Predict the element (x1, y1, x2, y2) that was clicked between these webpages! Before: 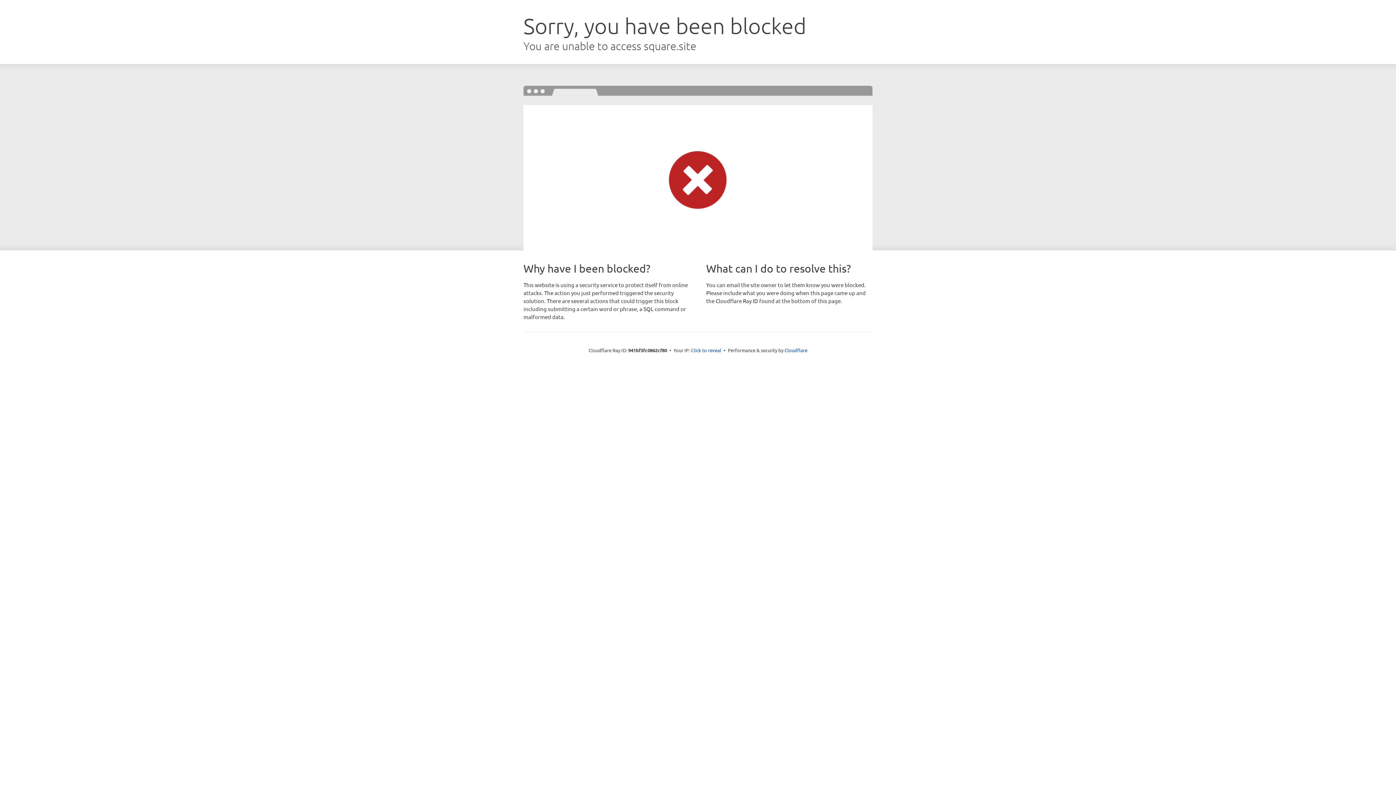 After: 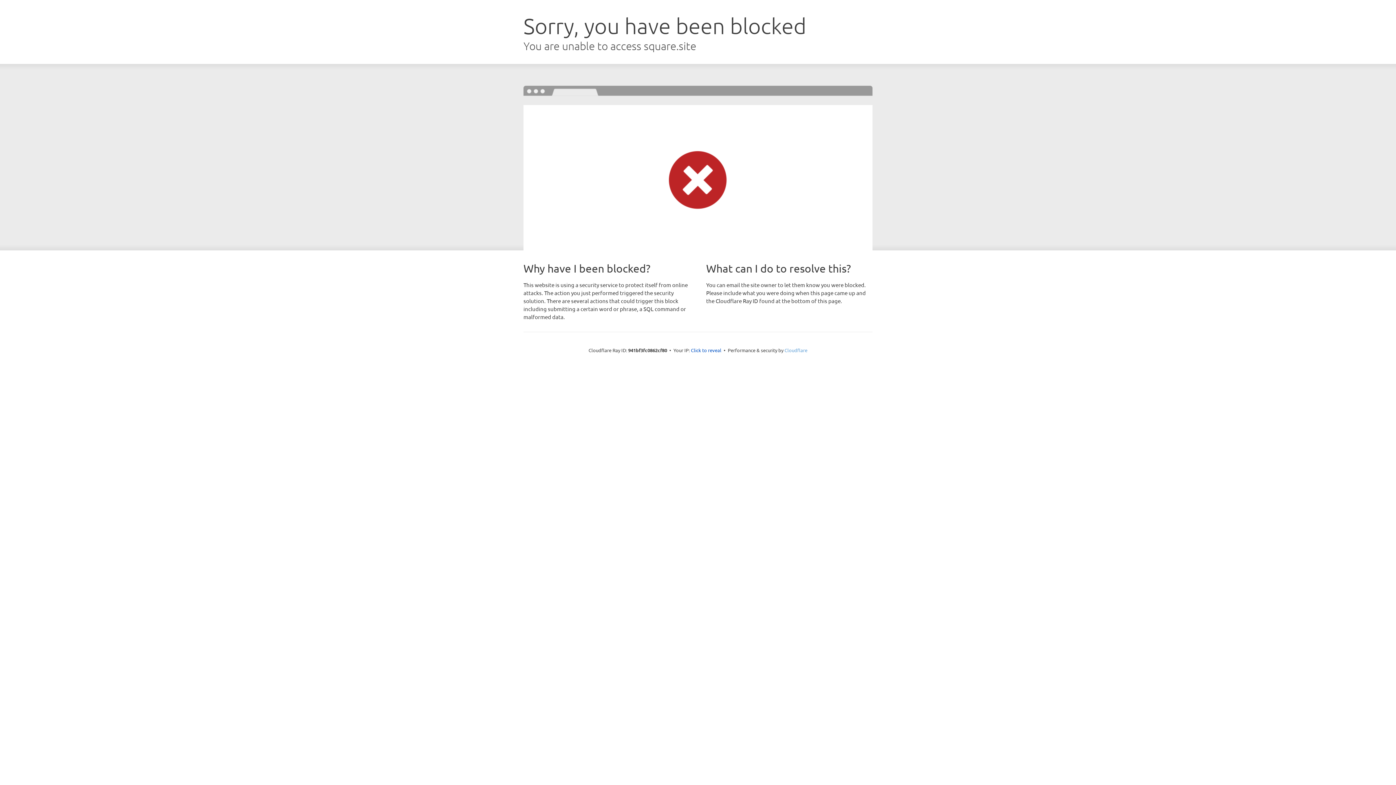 Action: label: Cloudflare bbox: (784, 347, 807, 353)